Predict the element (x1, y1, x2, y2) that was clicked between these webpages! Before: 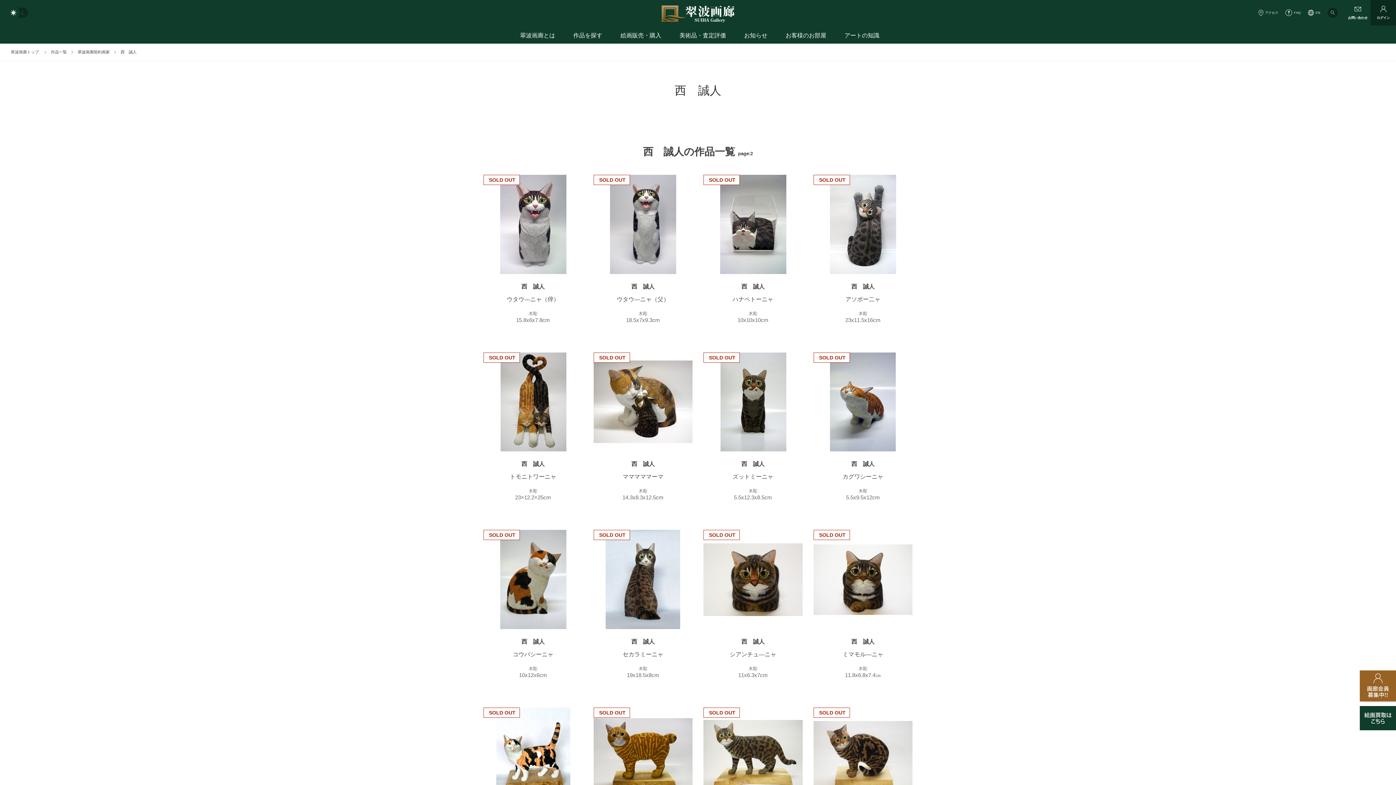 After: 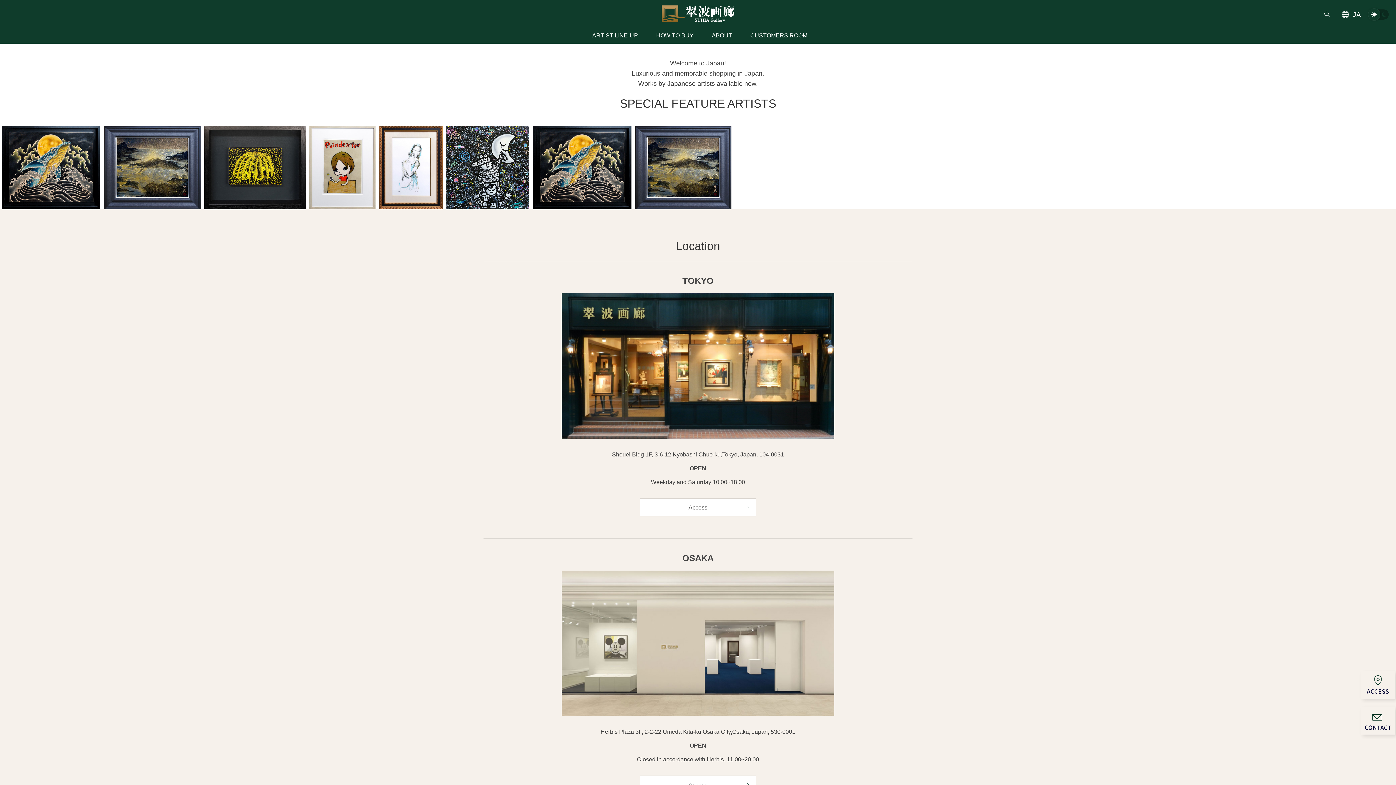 Action: bbox: (1308, 9, 1320, 15) label: EN